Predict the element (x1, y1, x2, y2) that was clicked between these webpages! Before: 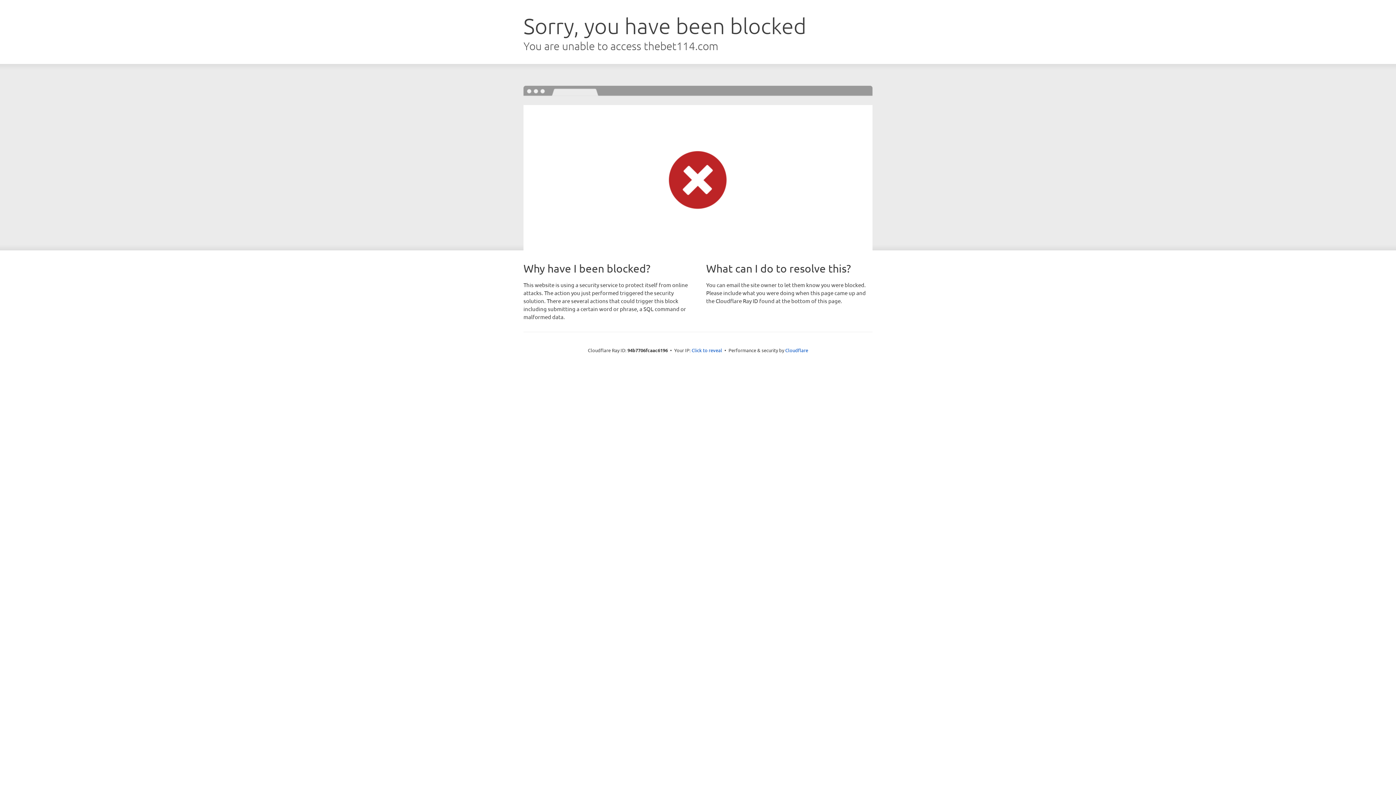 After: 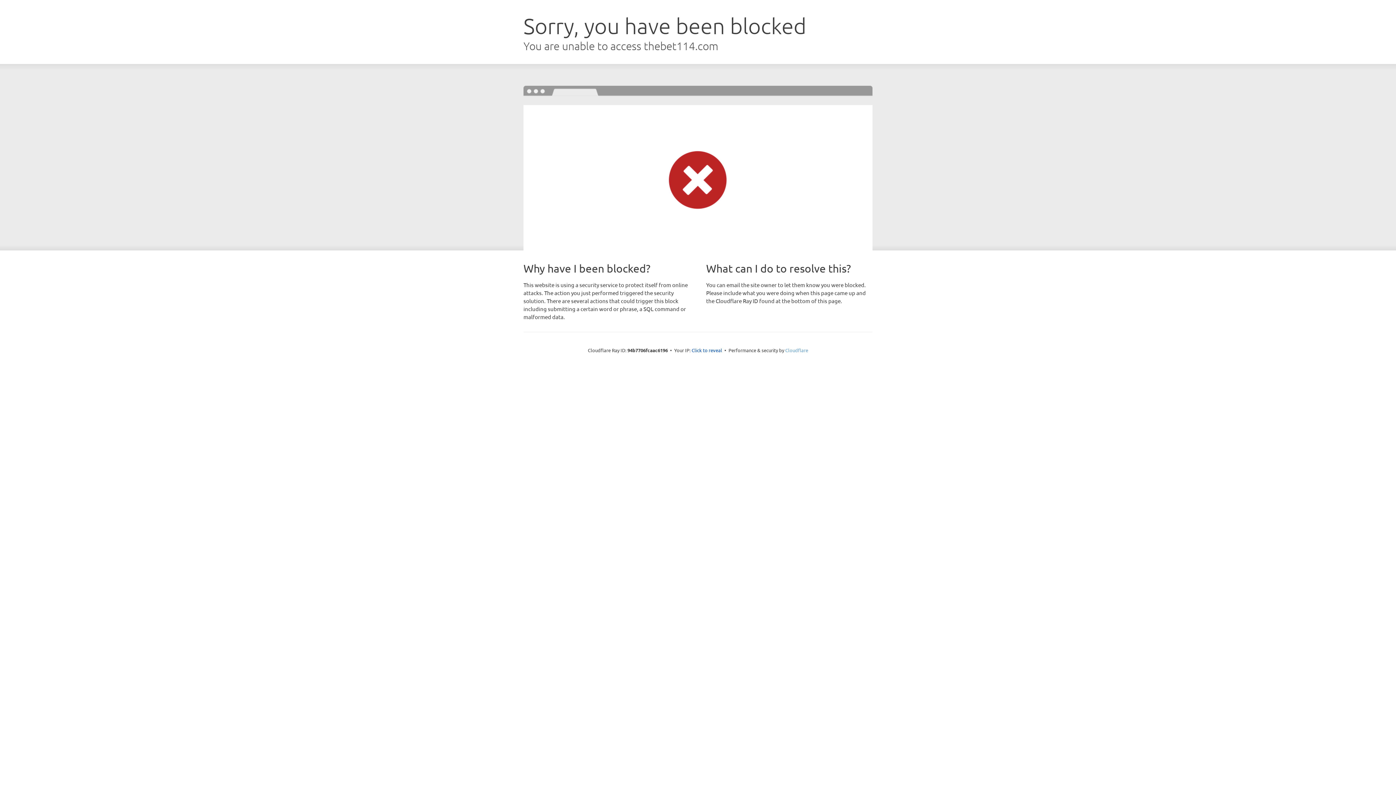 Action: label: Cloudflare bbox: (785, 347, 808, 353)